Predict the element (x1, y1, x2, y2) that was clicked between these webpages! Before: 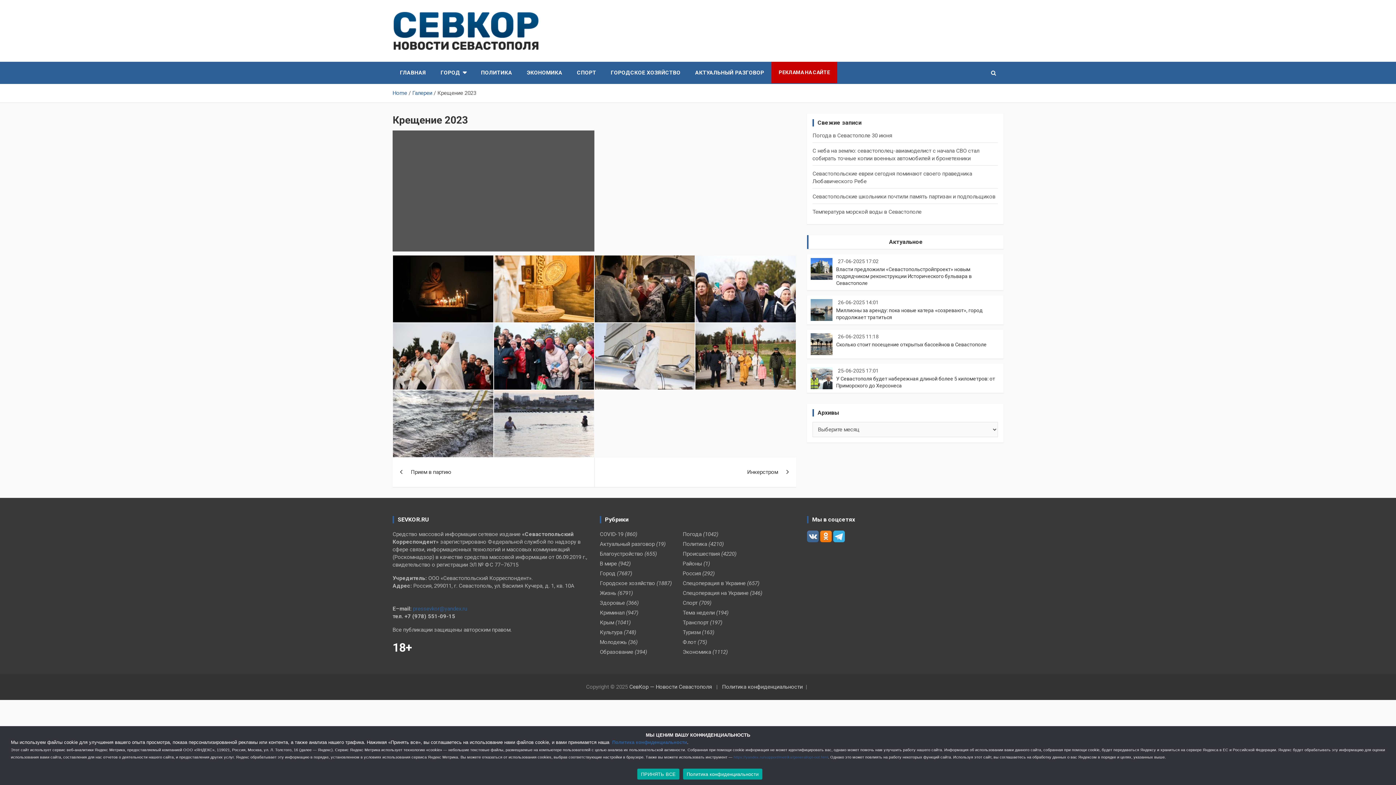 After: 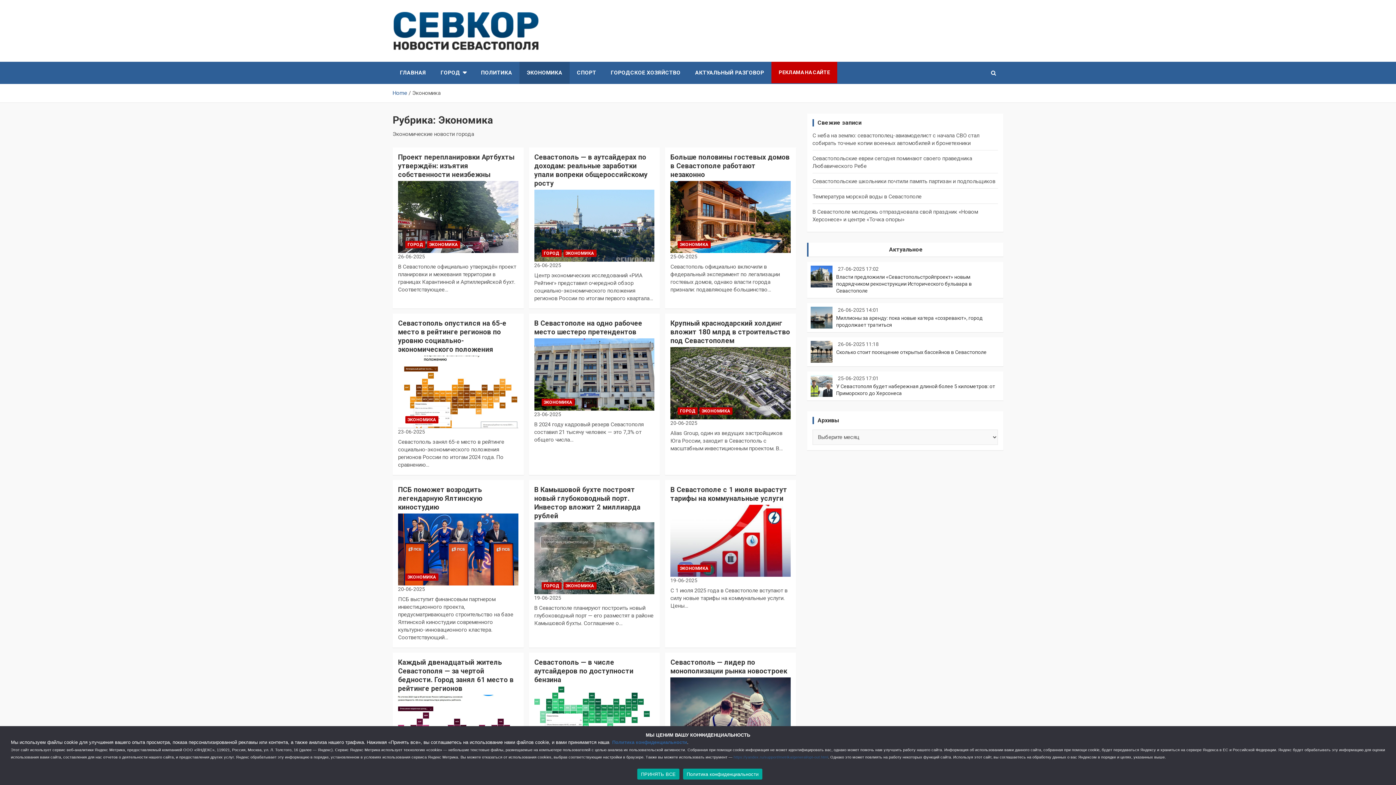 Action: bbox: (682, 649, 711, 655) label: Экономика